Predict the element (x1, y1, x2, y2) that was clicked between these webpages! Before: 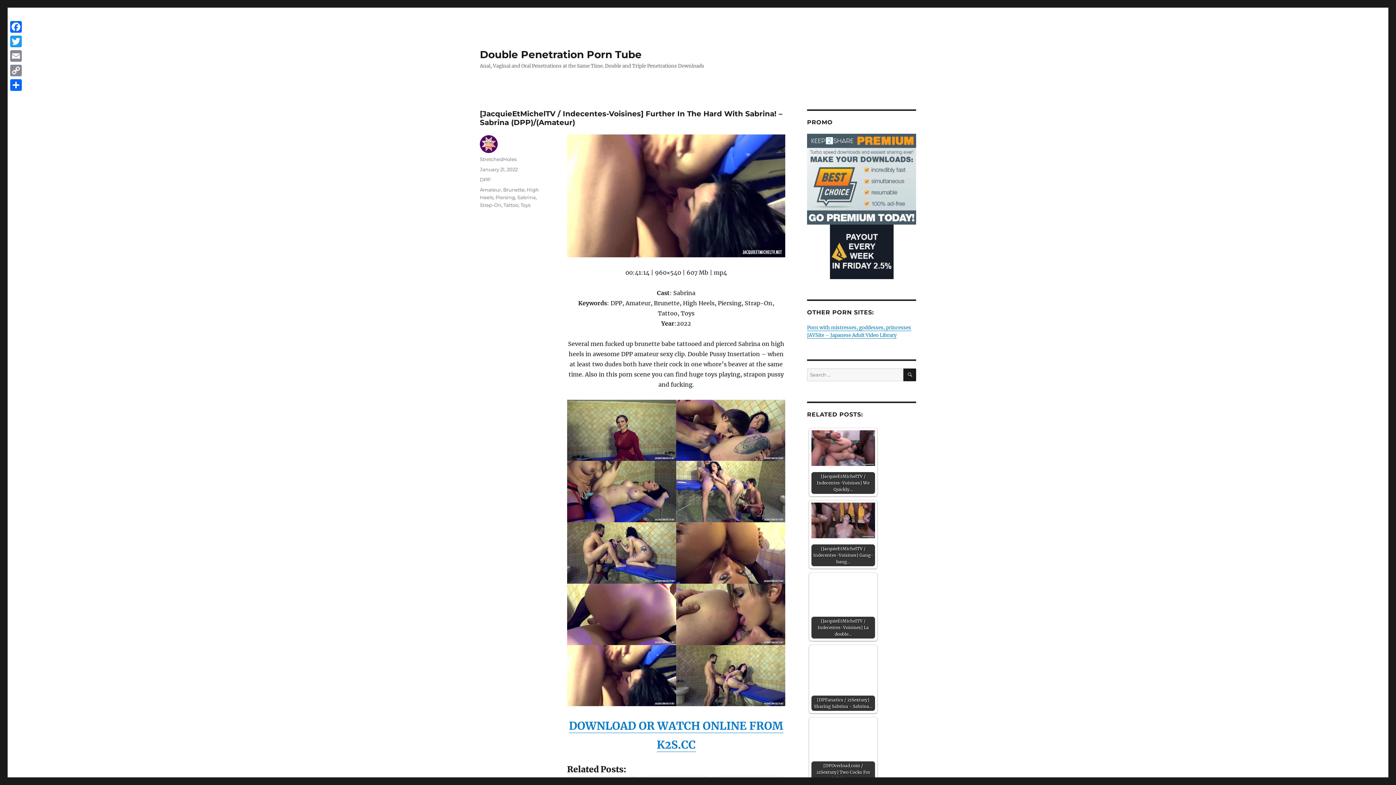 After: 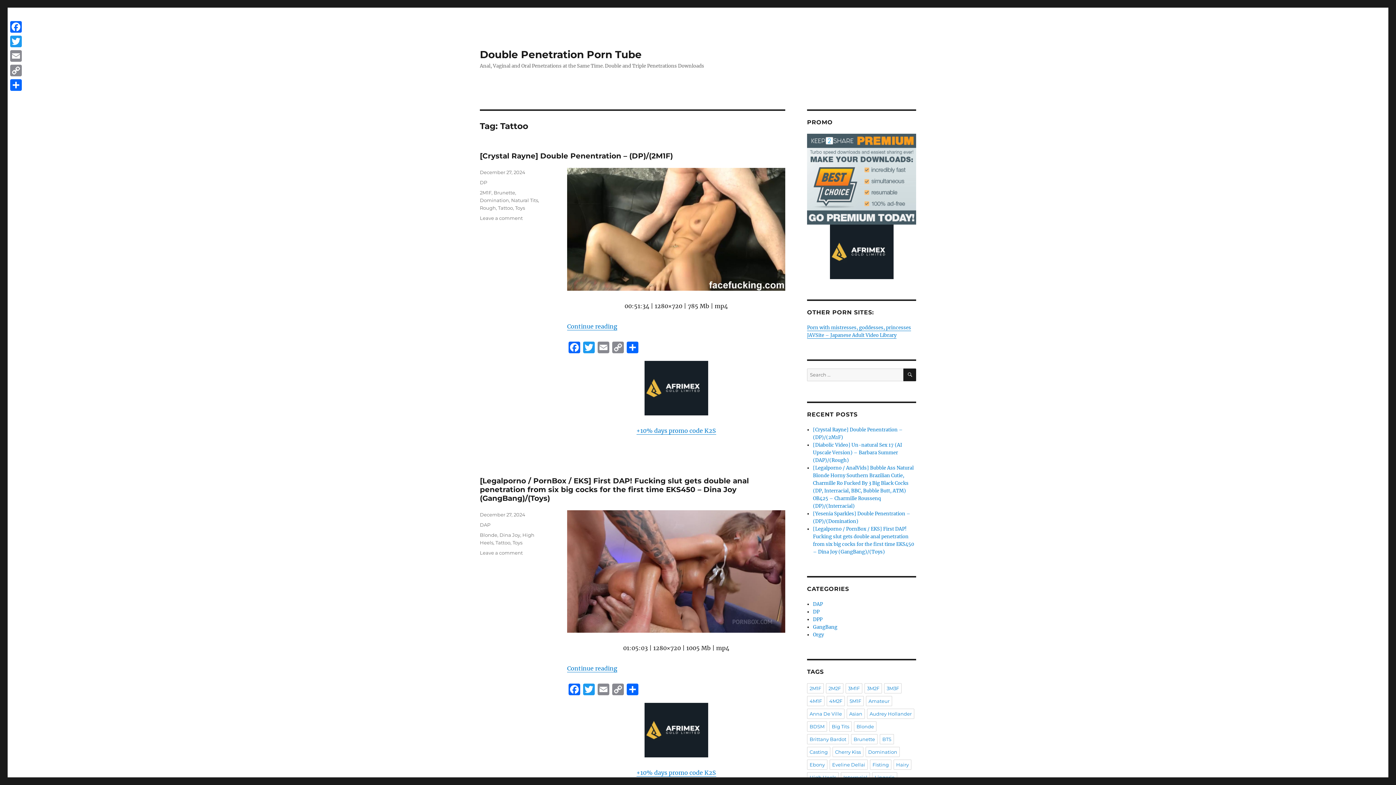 Action: label: Tattoo bbox: (503, 202, 518, 208)